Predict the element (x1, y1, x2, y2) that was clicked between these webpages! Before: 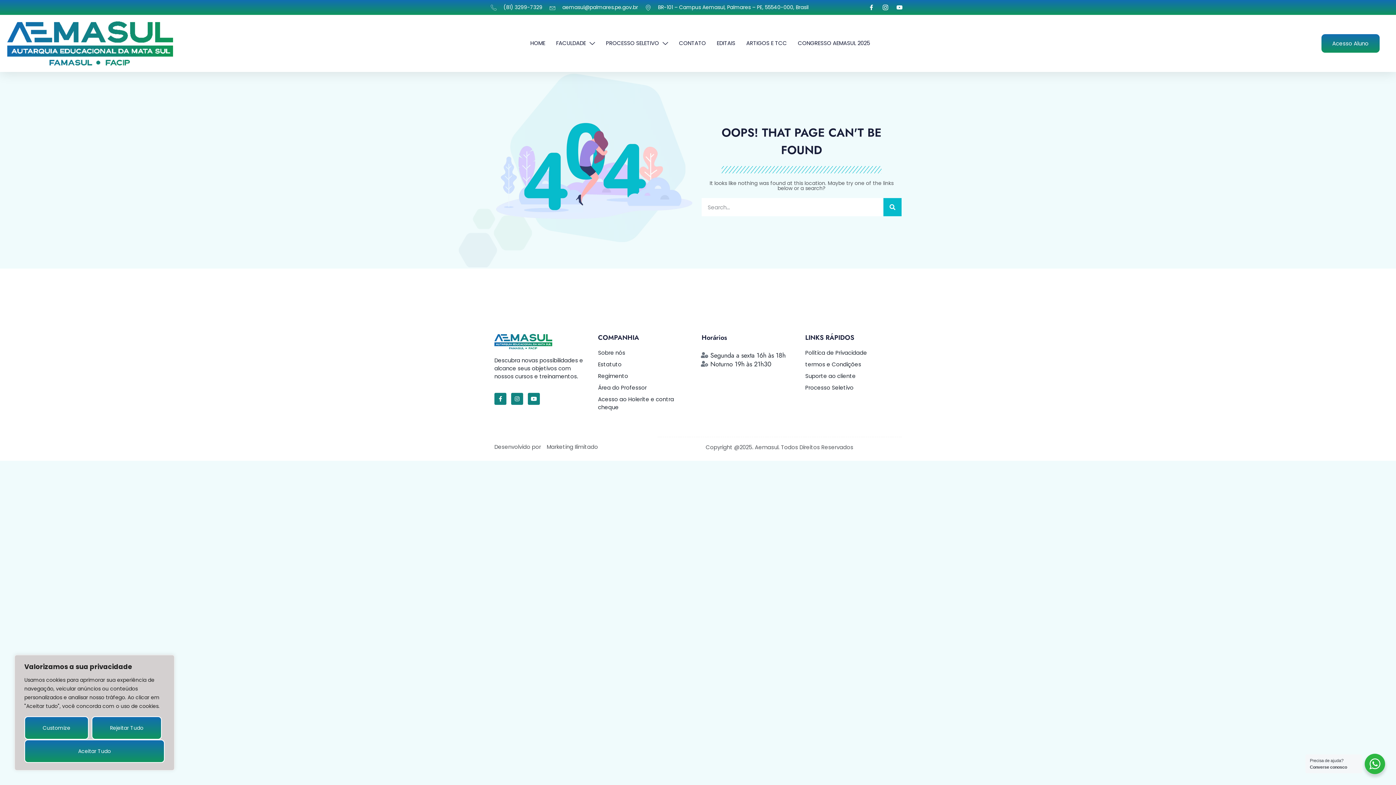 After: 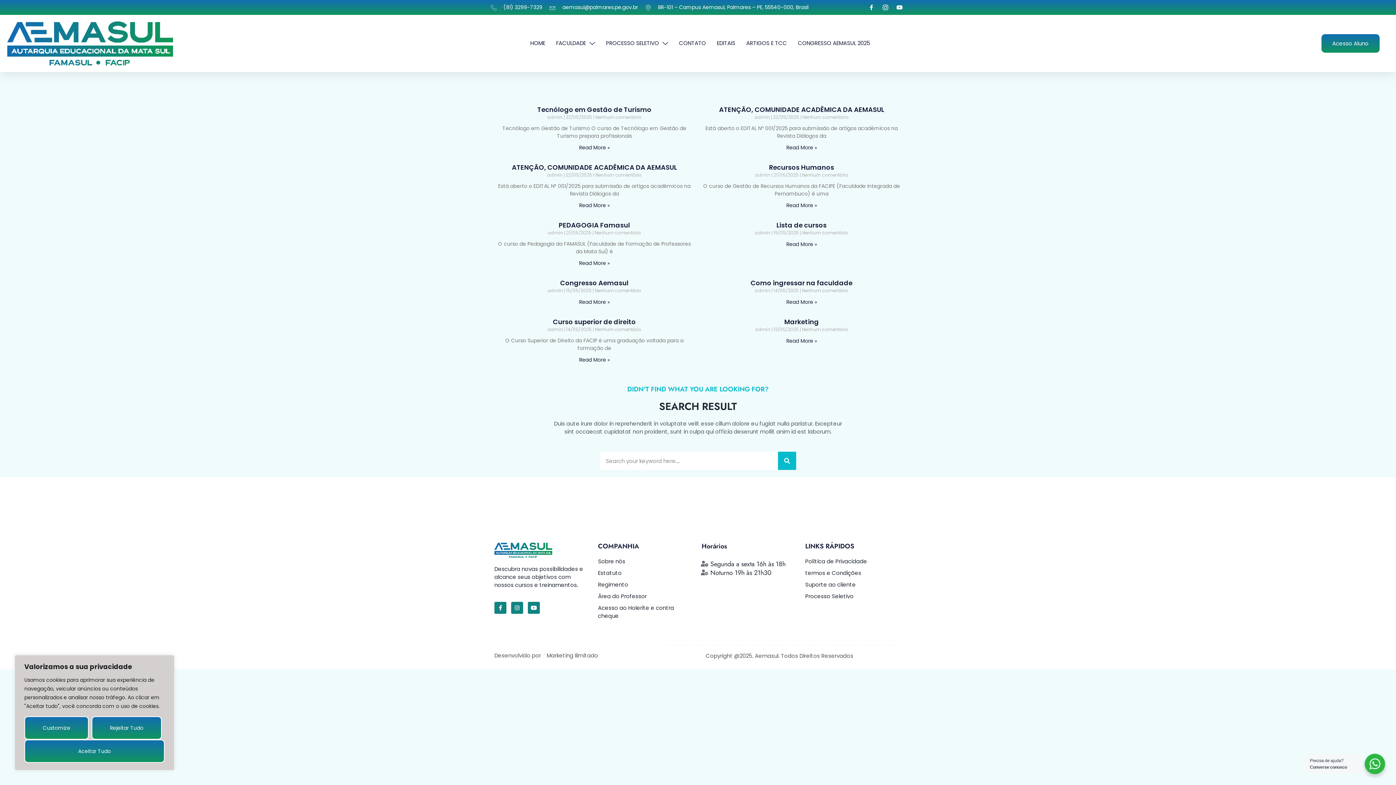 Action: bbox: (883, 198, 901, 216) label: Search